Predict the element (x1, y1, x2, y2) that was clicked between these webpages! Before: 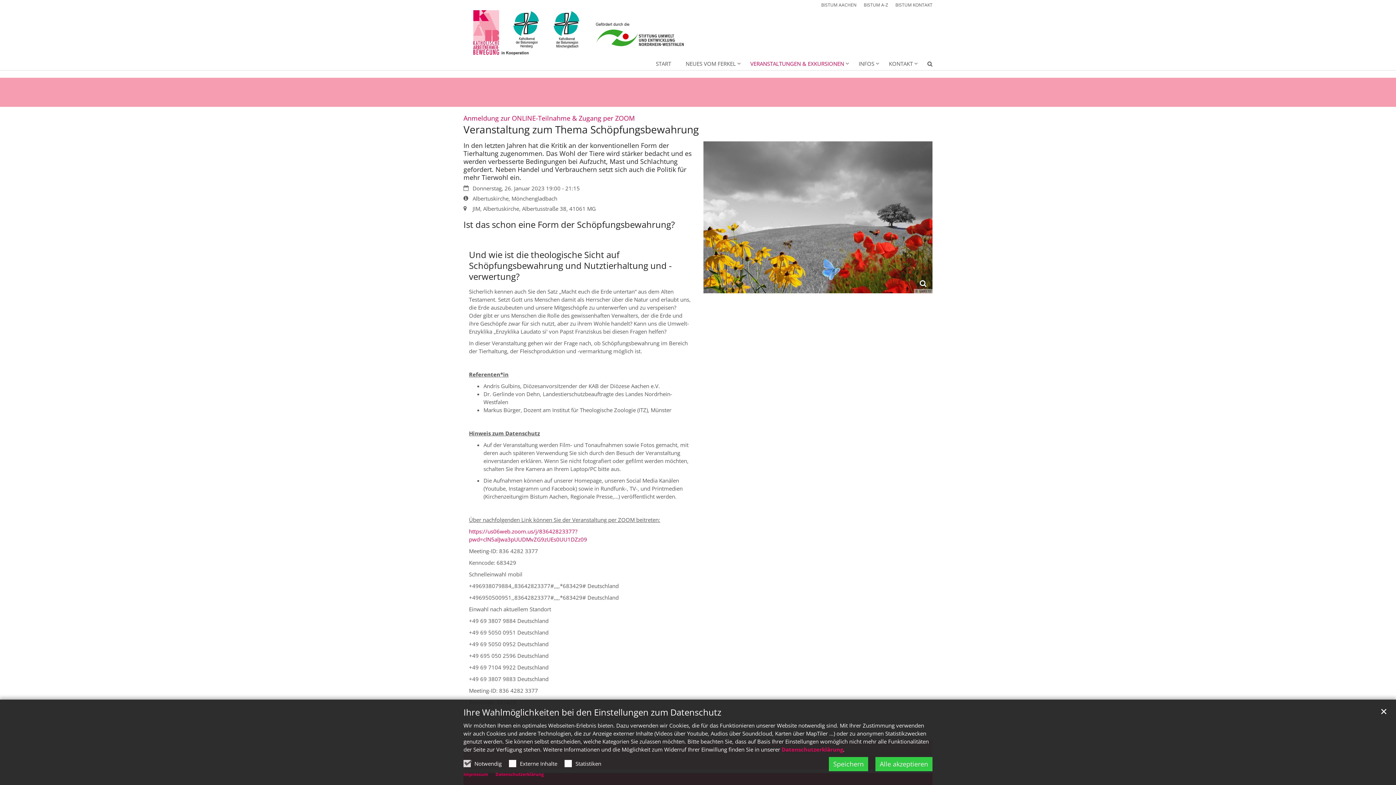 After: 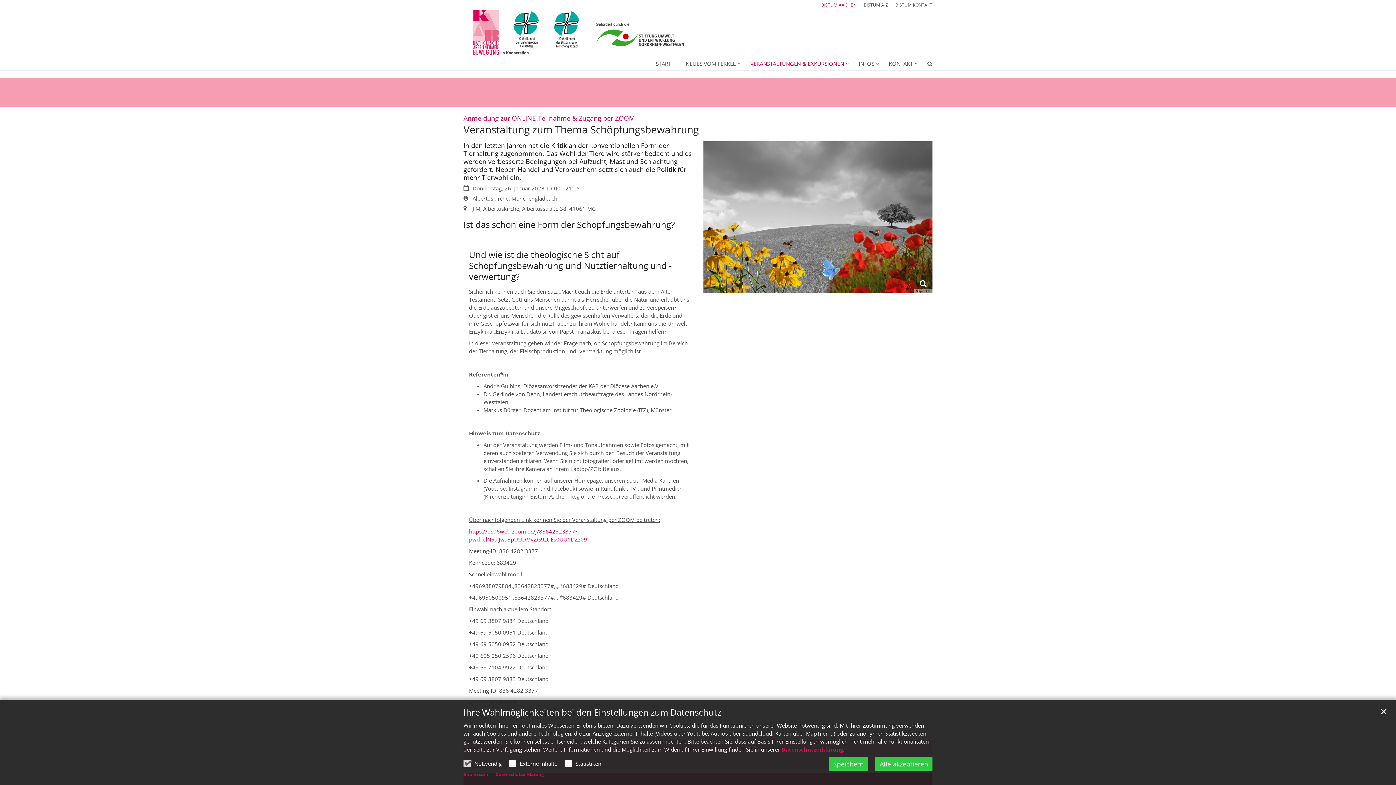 Action: bbox: (821, 1, 856, 8) label: BISTUM AACHEN